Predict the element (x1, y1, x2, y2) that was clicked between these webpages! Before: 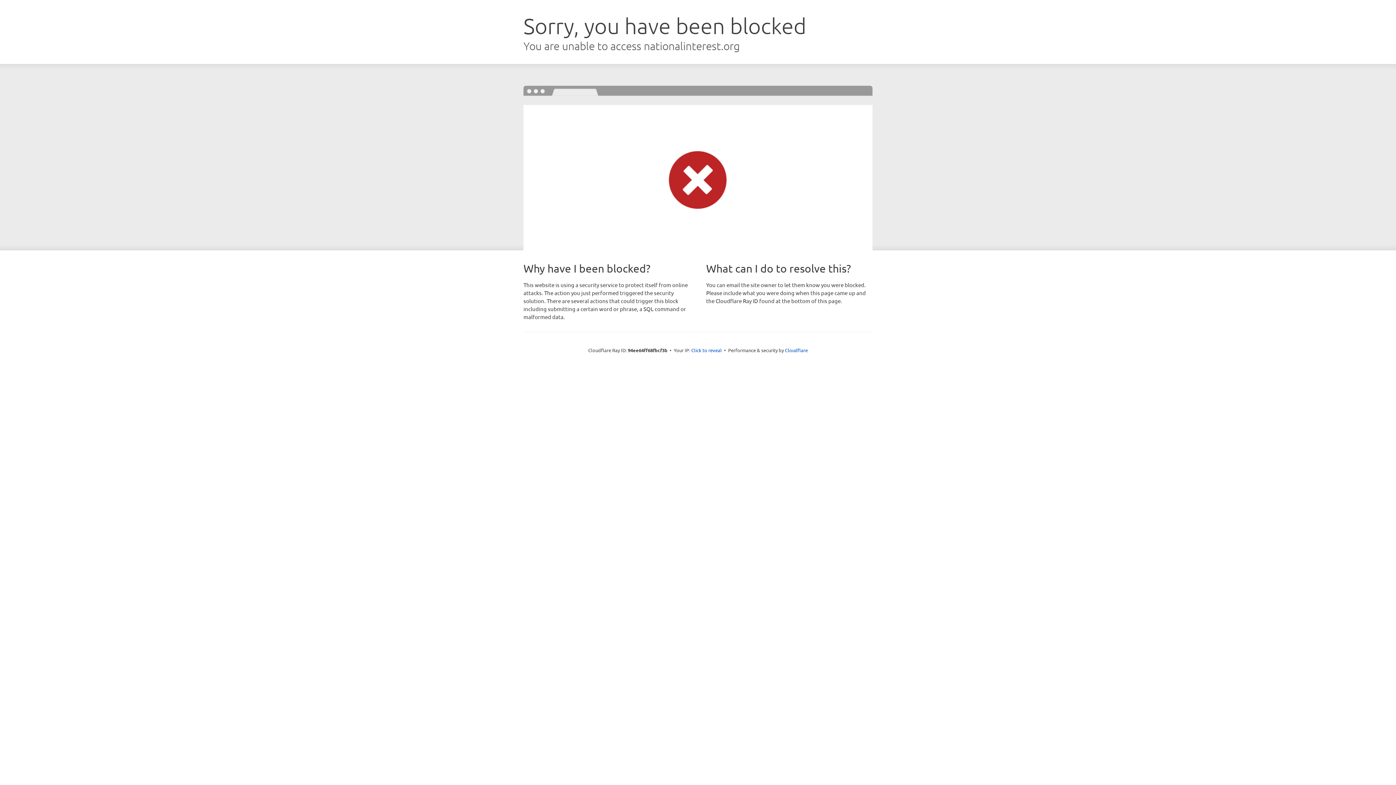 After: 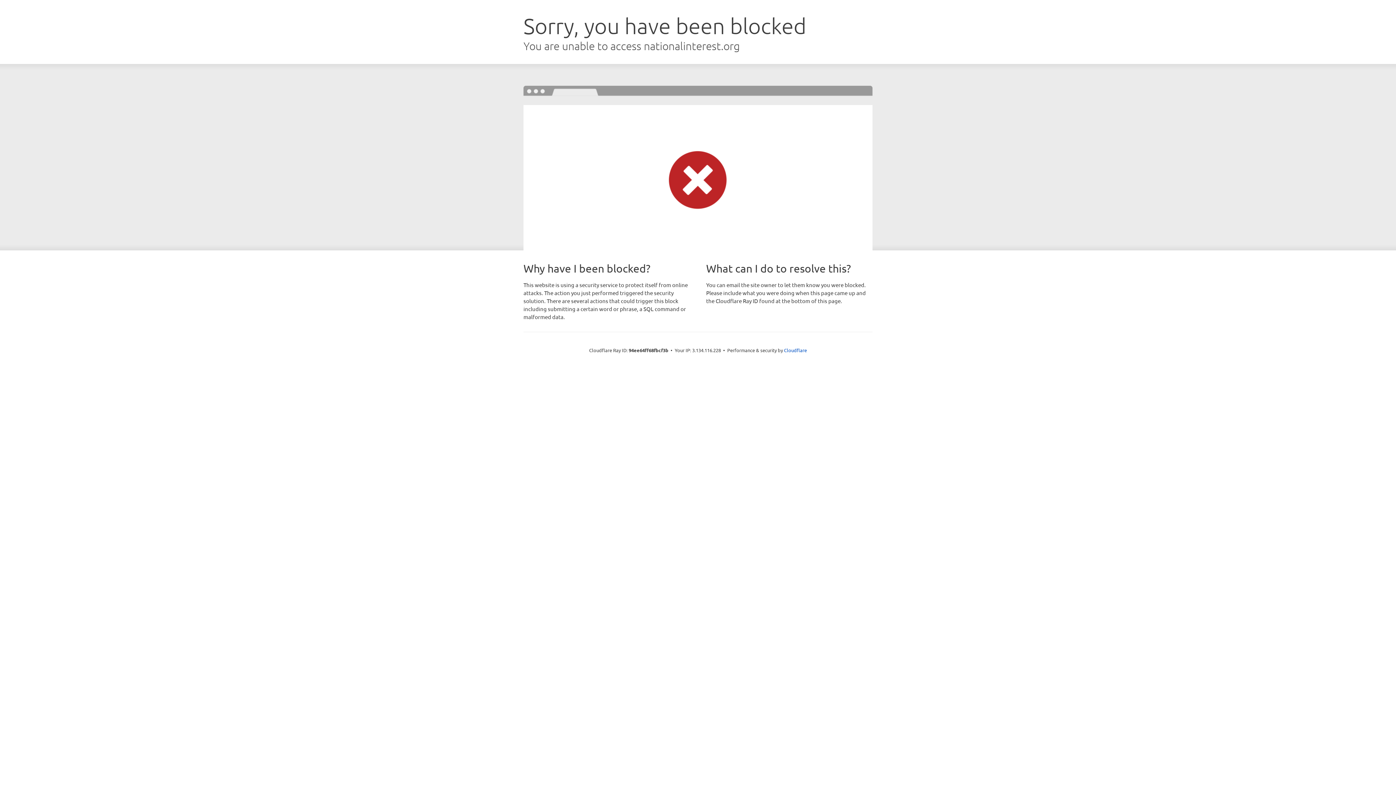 Action: label: Click to reveal bbox: (691, 346, 722, 353)